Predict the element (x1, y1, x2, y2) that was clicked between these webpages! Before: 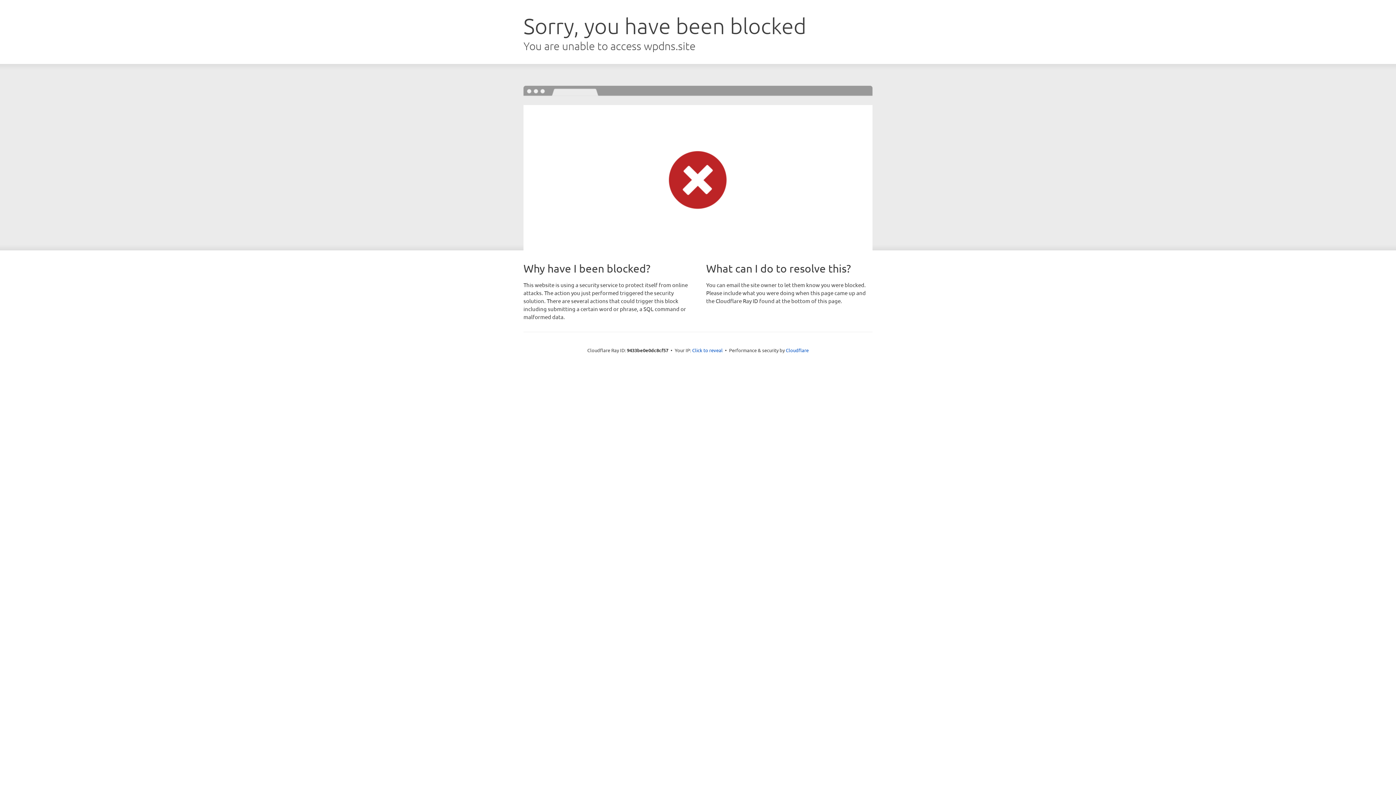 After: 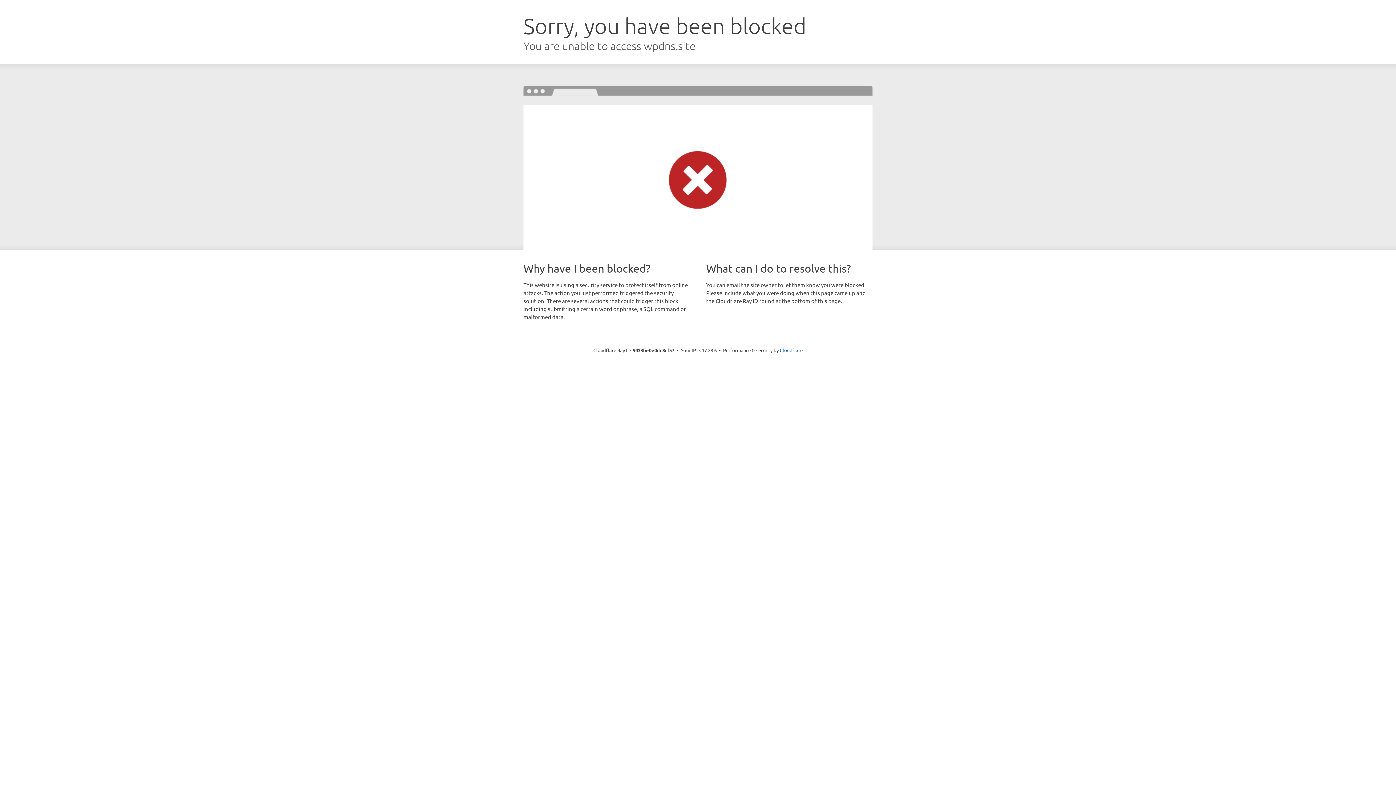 Action: label: Click to reveal bbox: (692, 346, 722, 353)